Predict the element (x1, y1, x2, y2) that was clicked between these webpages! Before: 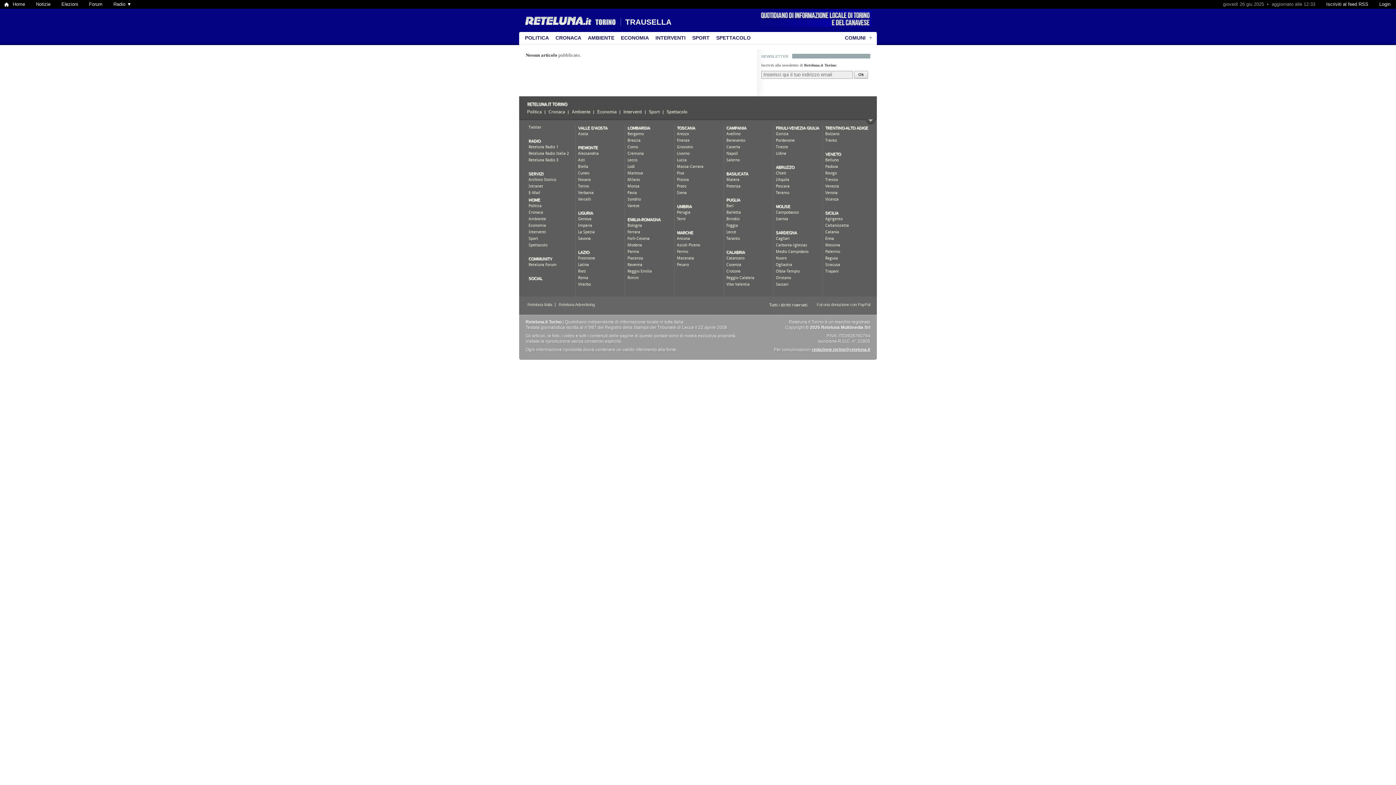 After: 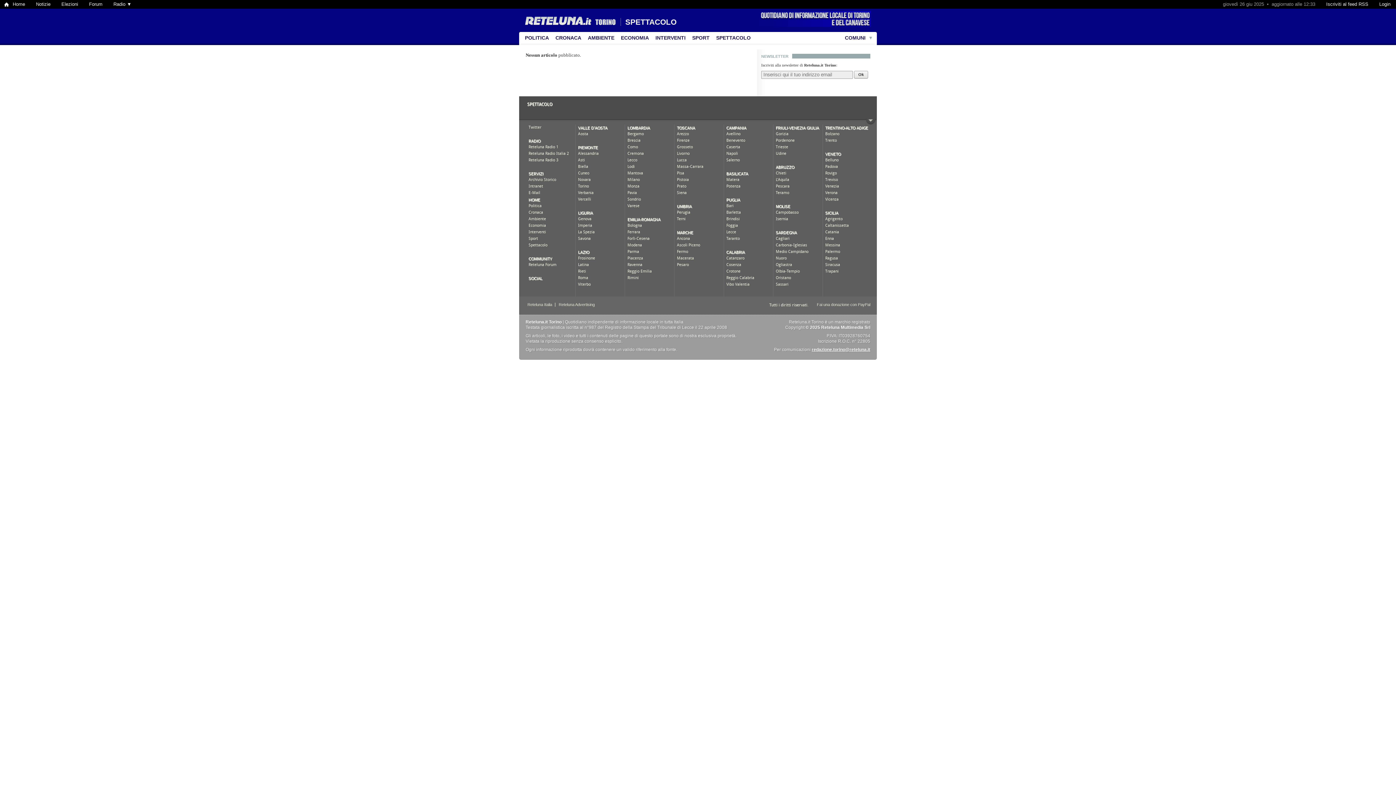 Action: label: SPETTACOLO bbox: (713, 32, 754, 45)